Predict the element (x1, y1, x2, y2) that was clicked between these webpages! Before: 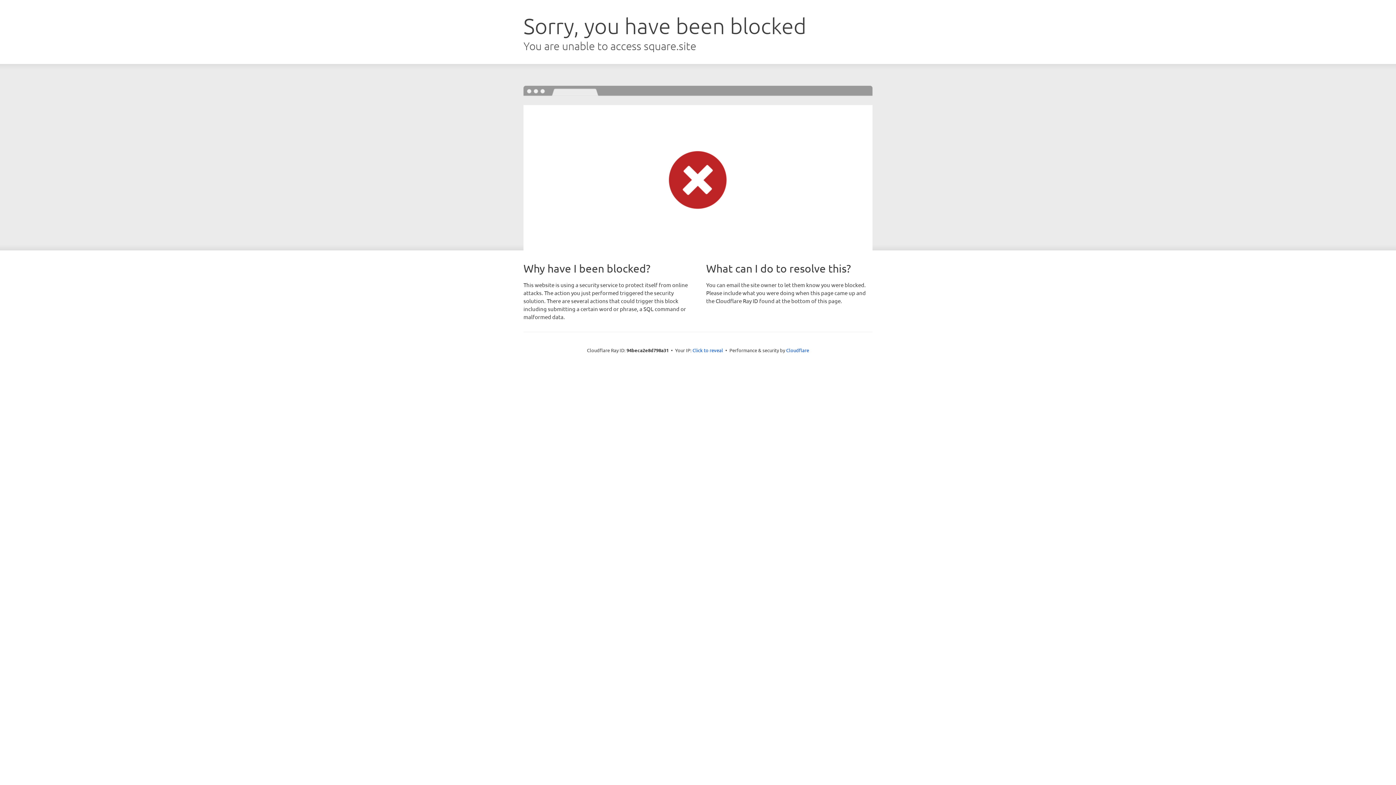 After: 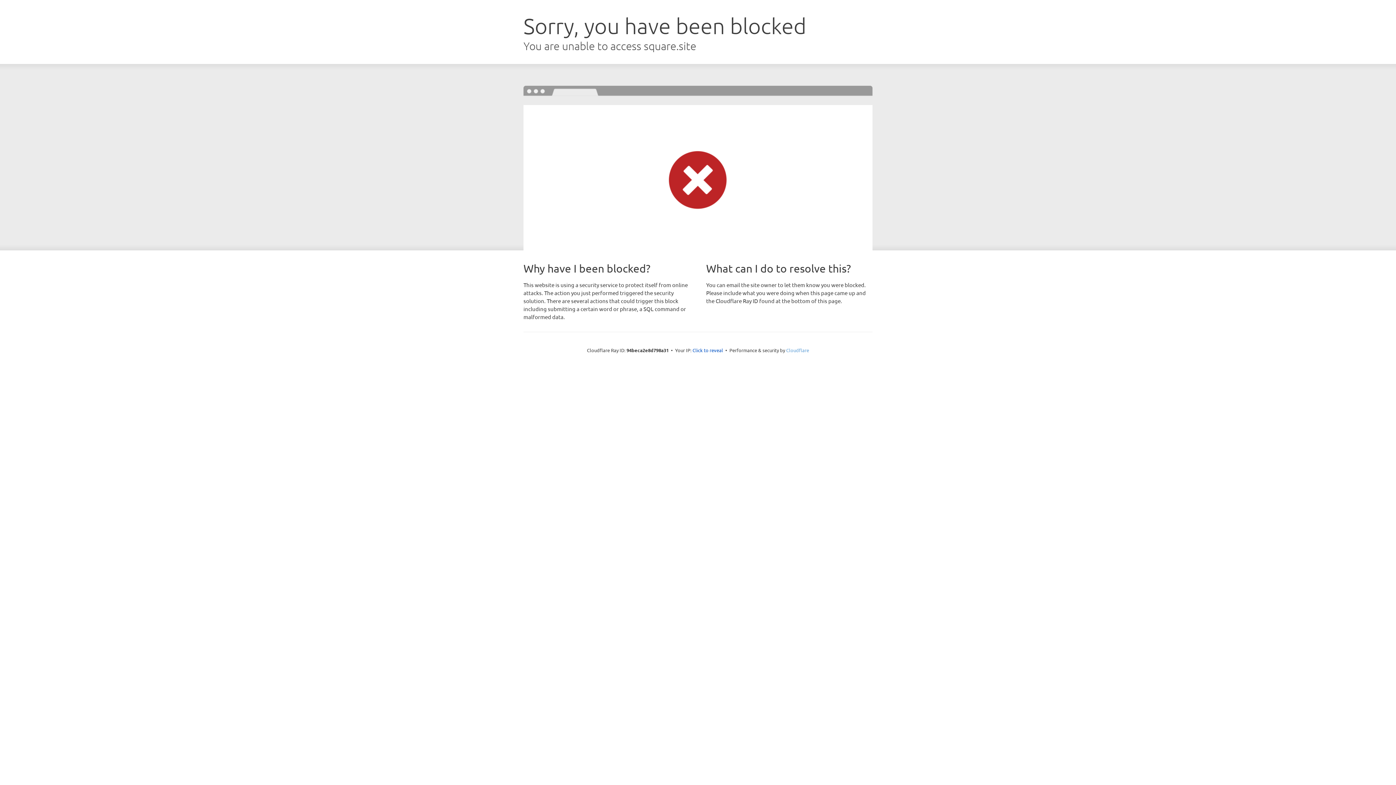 Action: label: Cloudflare bbox: (786, 347, 809, 353)